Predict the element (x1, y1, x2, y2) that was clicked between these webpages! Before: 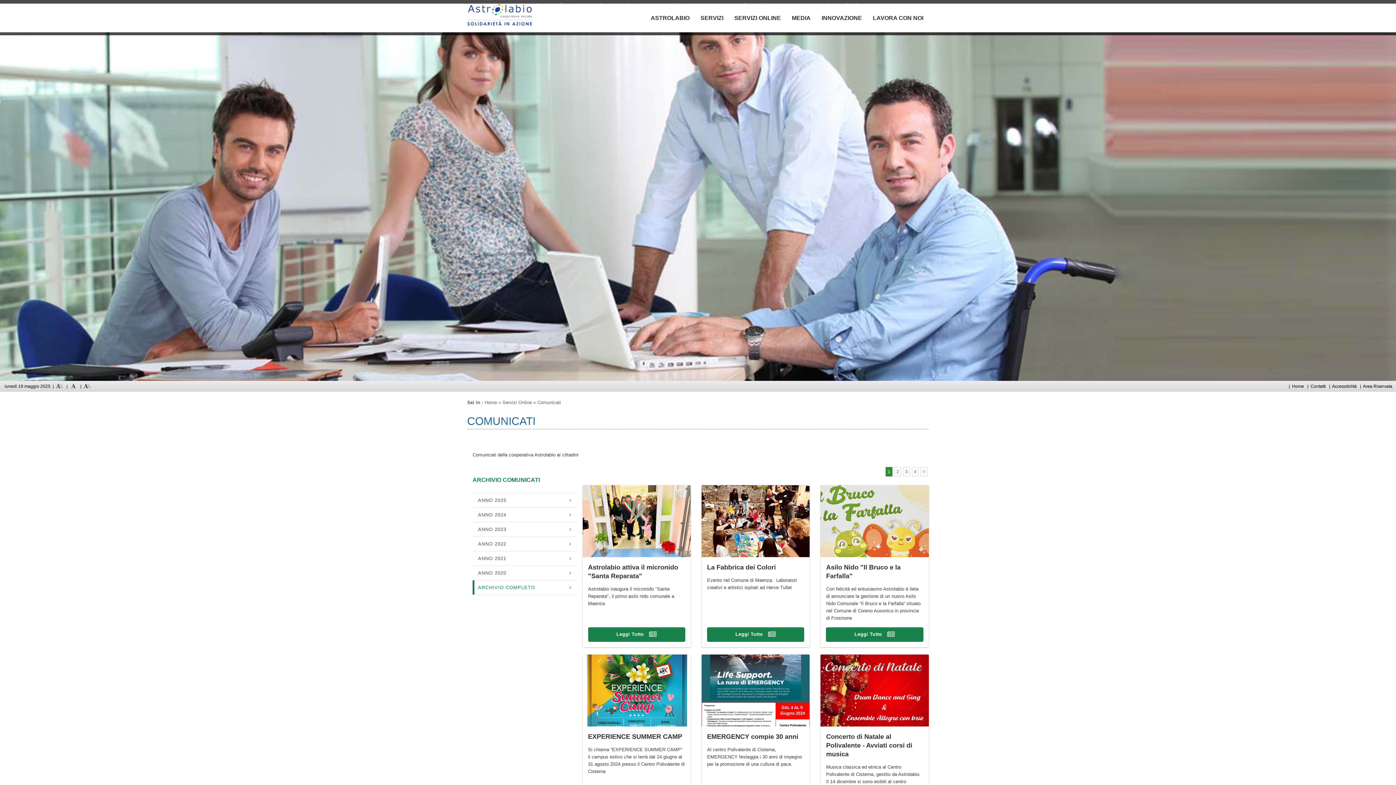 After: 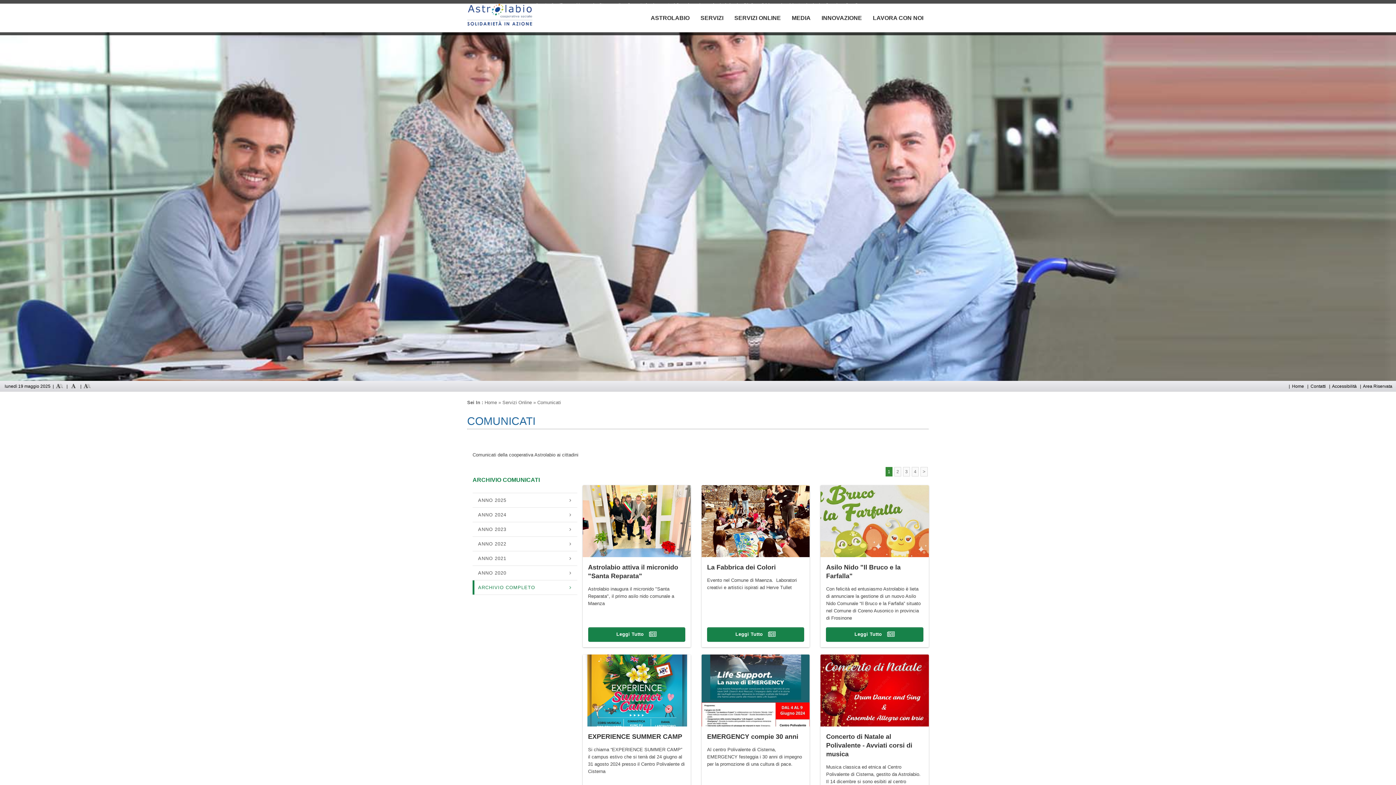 Action: bbox: (472, 580, 577, 594) label: ARCHIVIO COMPLETO